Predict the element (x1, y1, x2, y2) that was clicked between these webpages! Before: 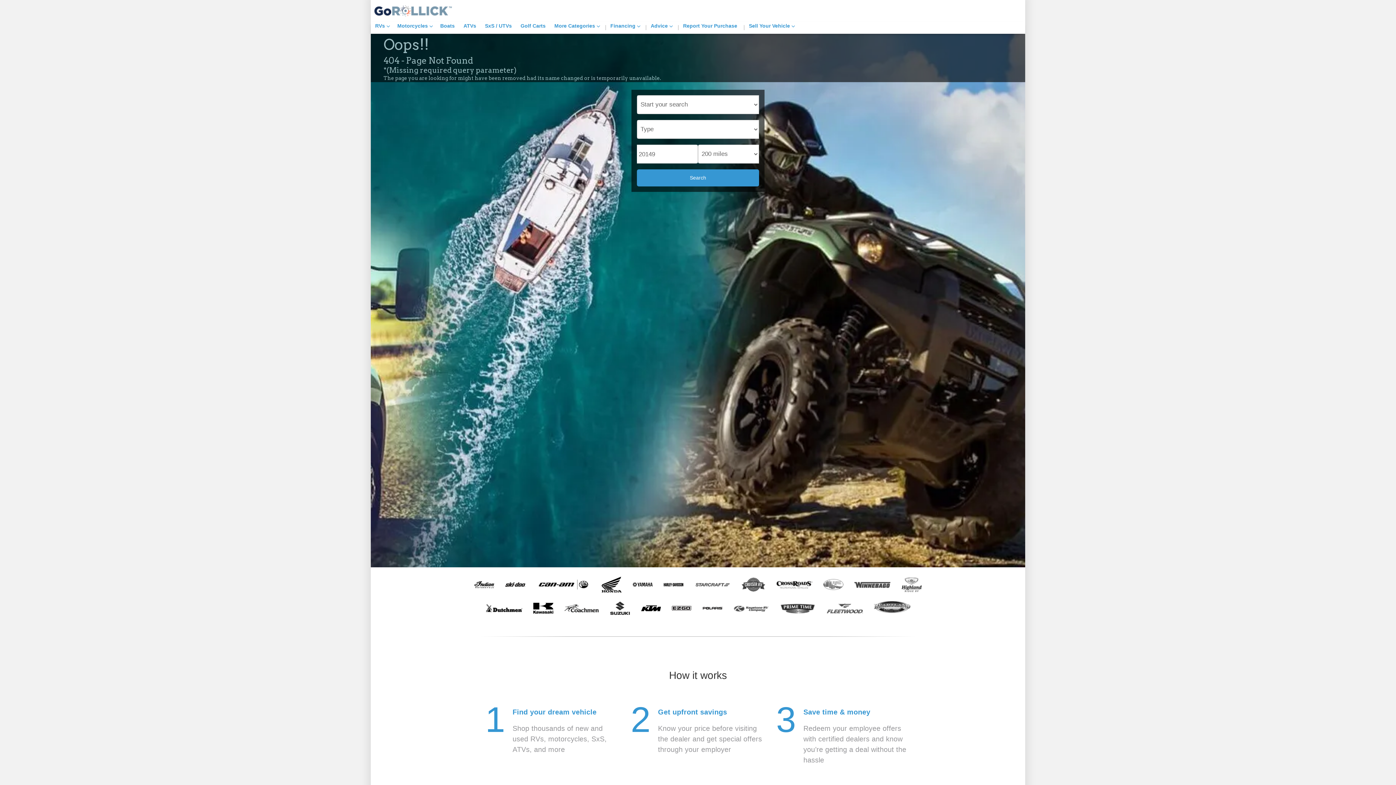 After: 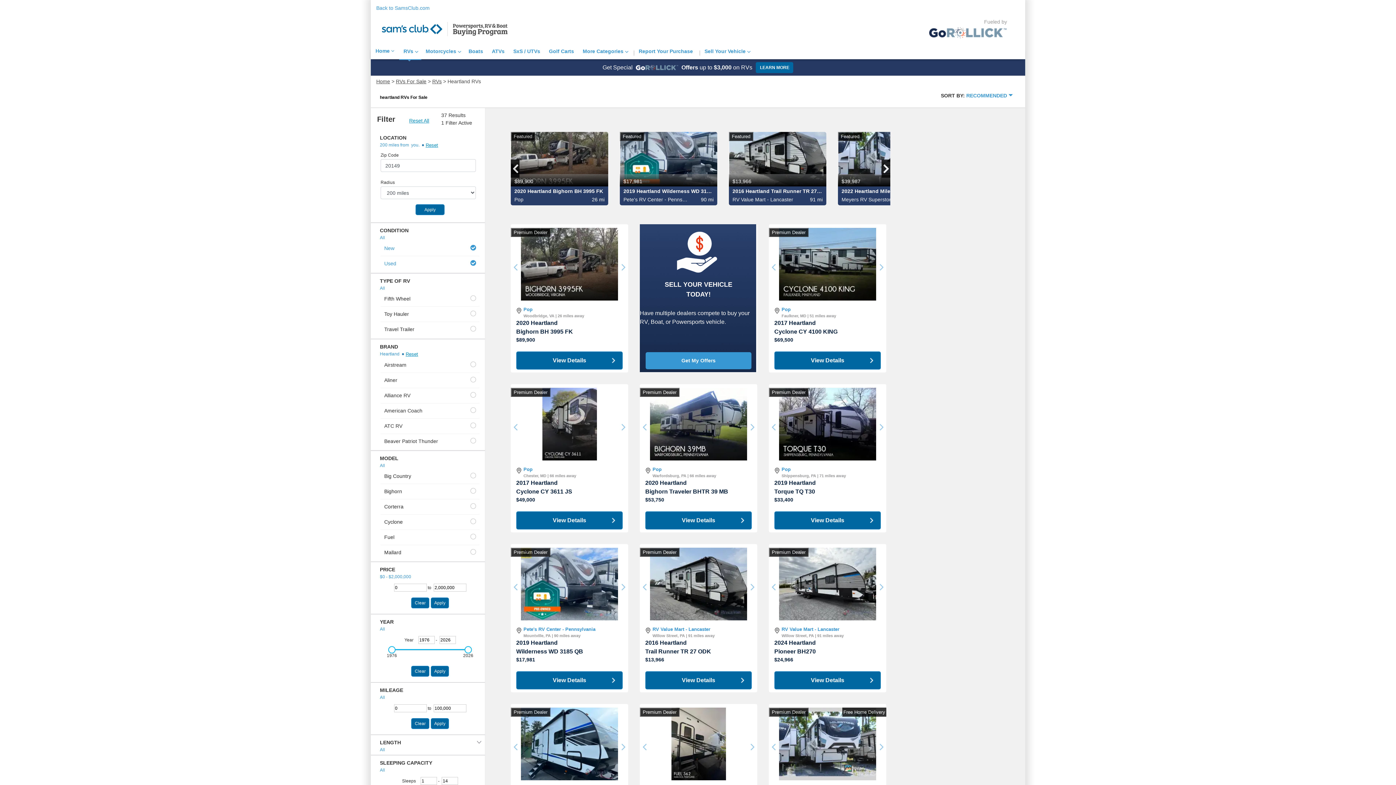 Action: bbox: (868, 601, 915, 615)